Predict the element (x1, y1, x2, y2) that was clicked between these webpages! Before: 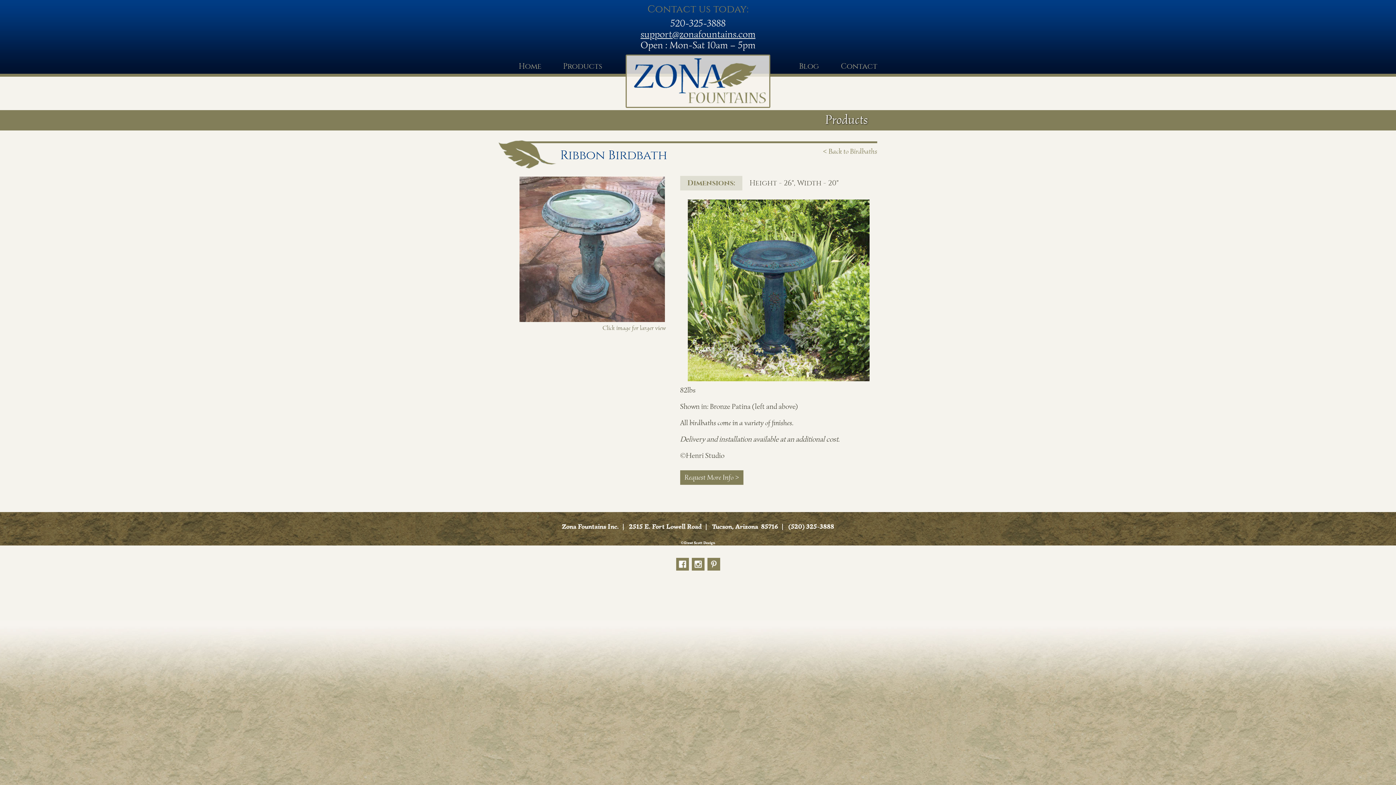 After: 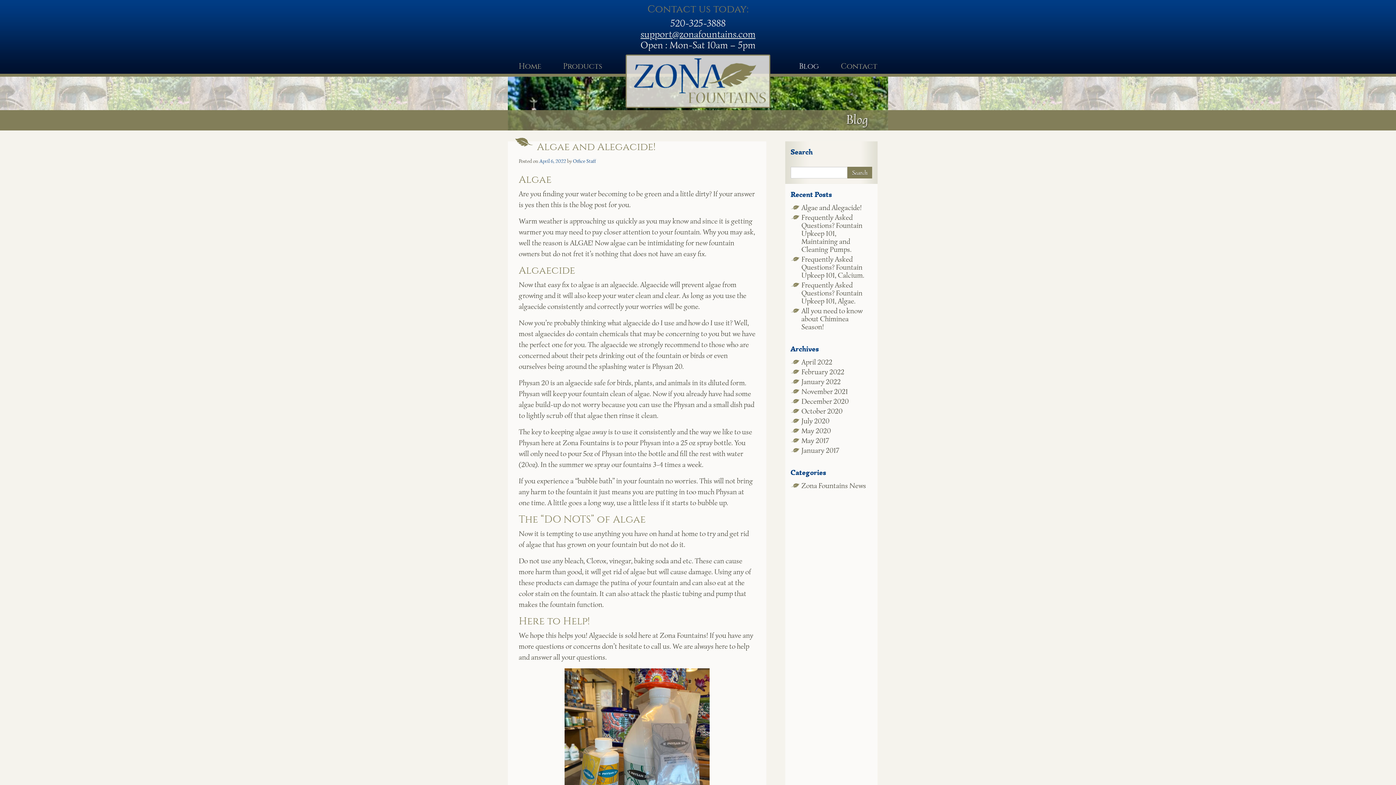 Action: label: Blog bbox: (788, 58, 830, 73)